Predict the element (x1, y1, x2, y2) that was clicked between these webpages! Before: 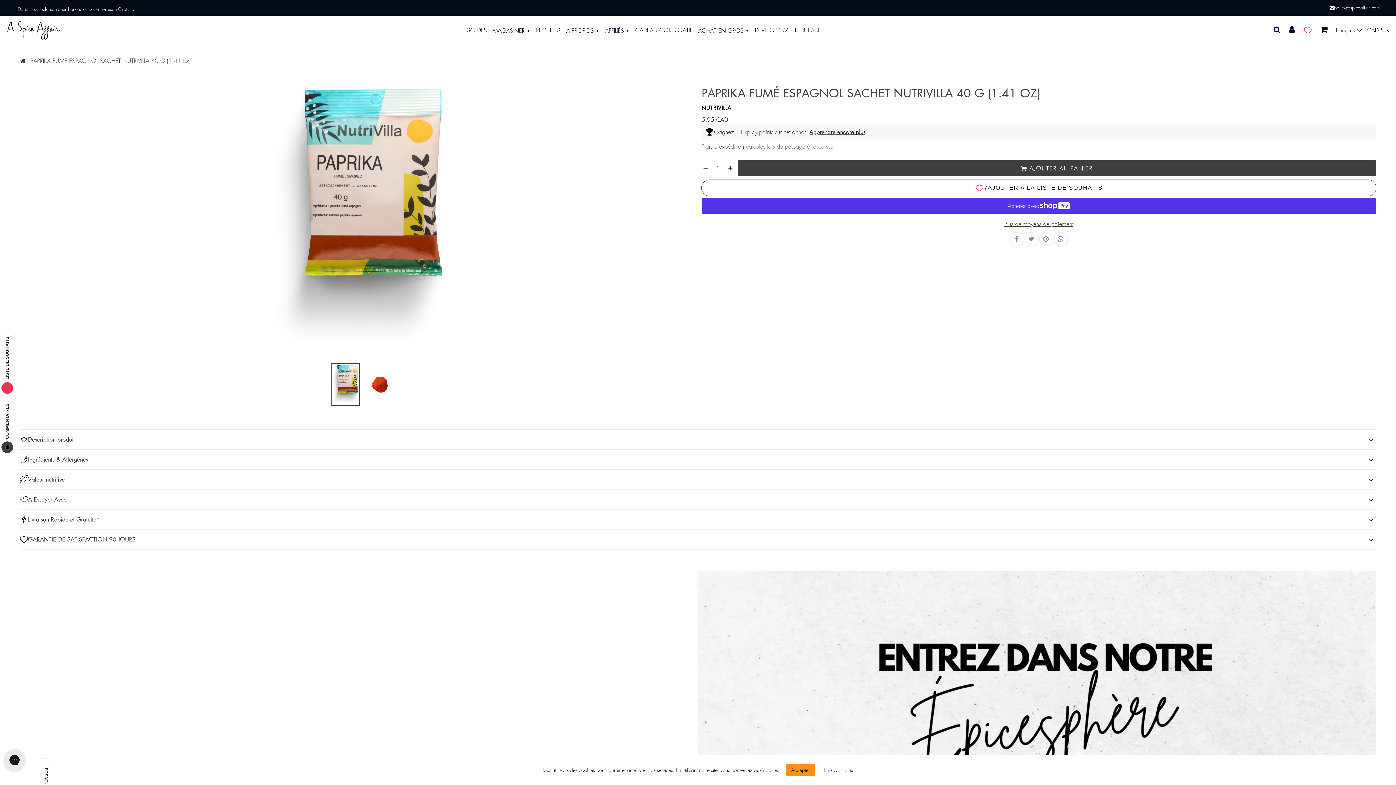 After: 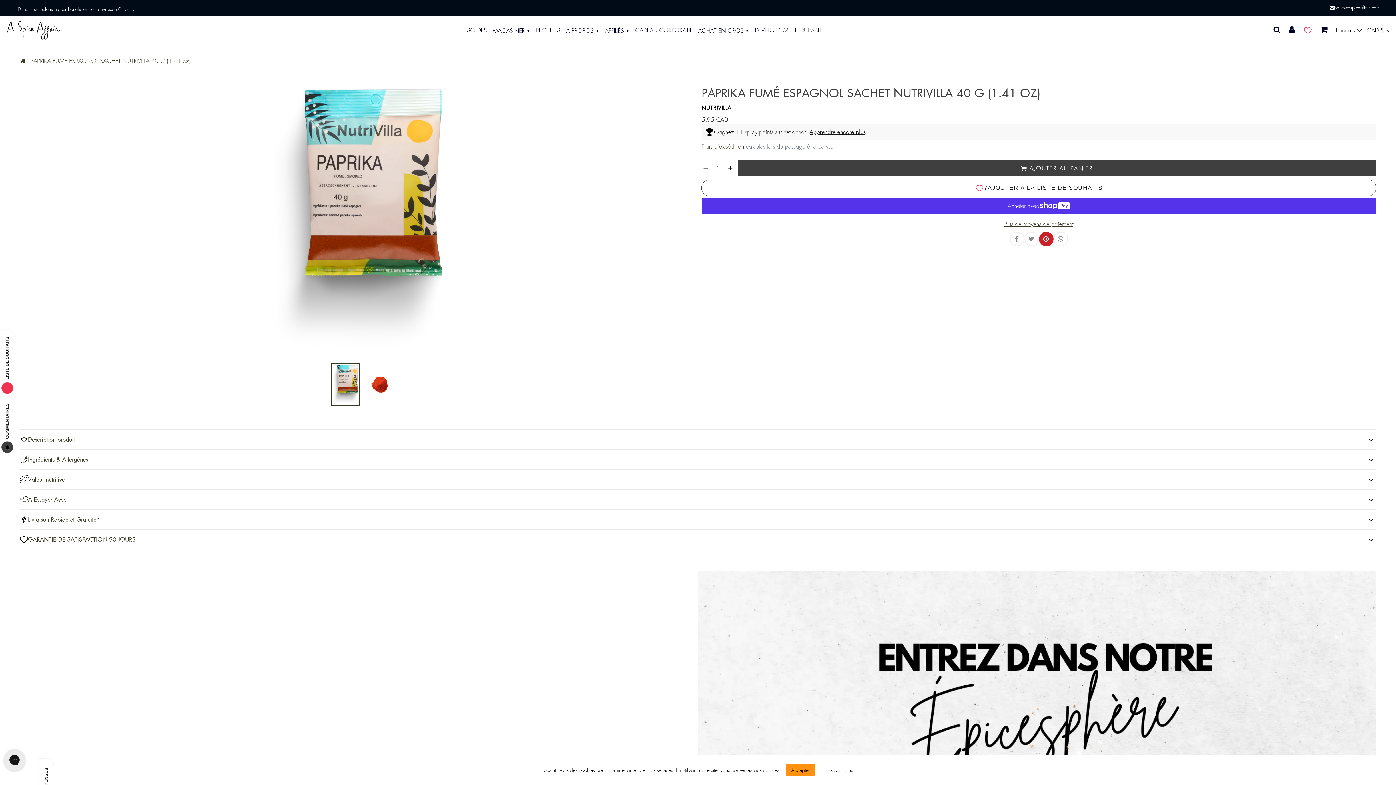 Action: label: ÉPINGLER SUR PINTEREST bbox: (1039, 232, 1053, 246)